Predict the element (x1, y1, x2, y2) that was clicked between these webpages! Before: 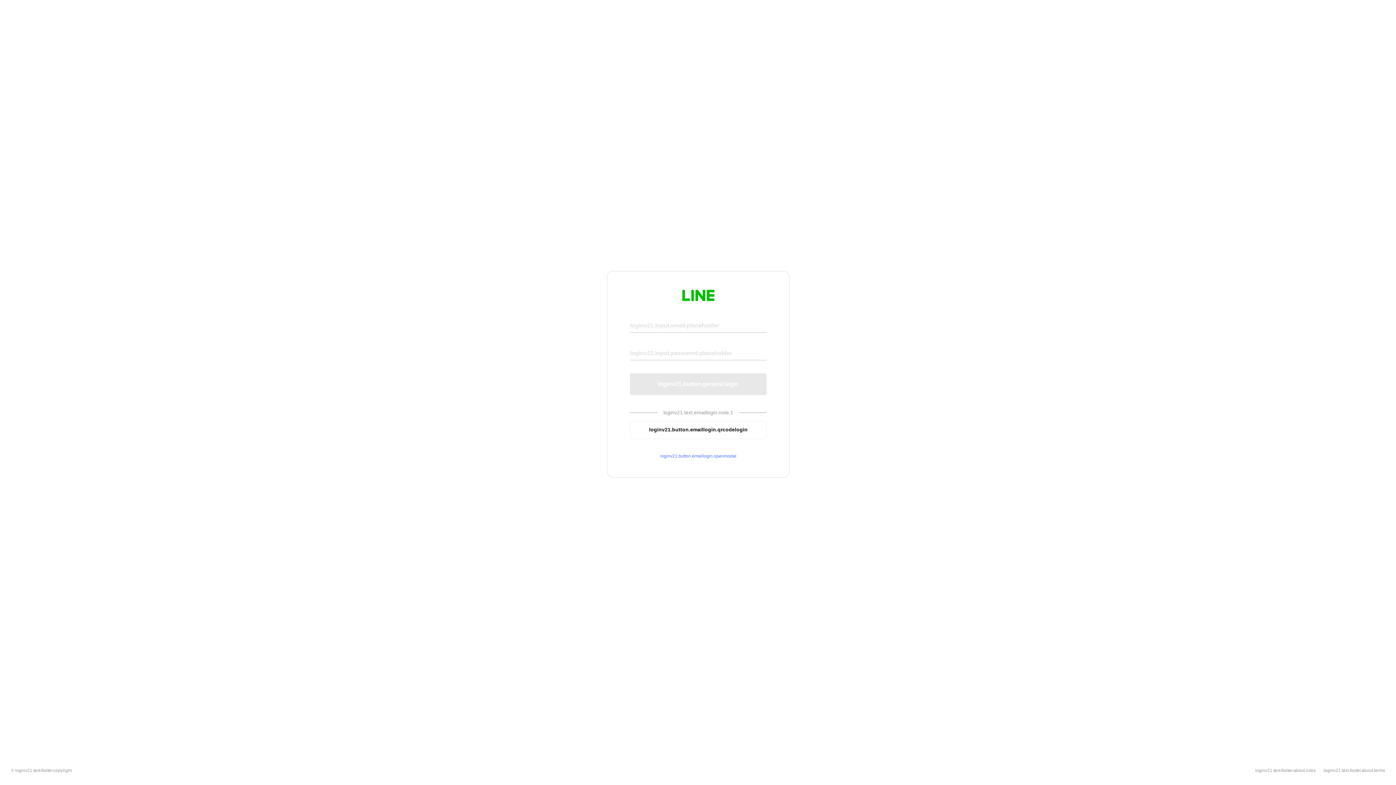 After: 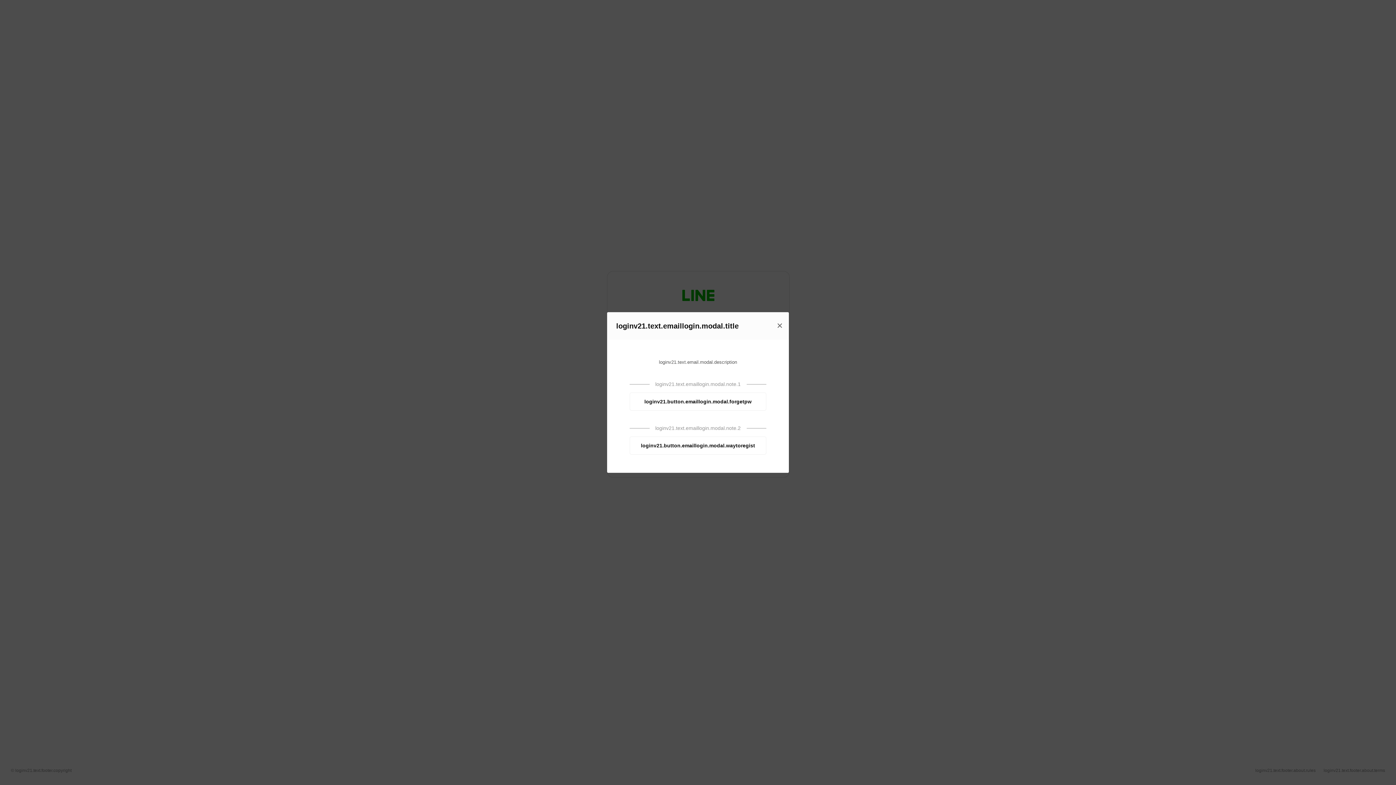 Action: bbox: (630, 453, 766, 459) label: loginv21.button.emaillogin.openmodal